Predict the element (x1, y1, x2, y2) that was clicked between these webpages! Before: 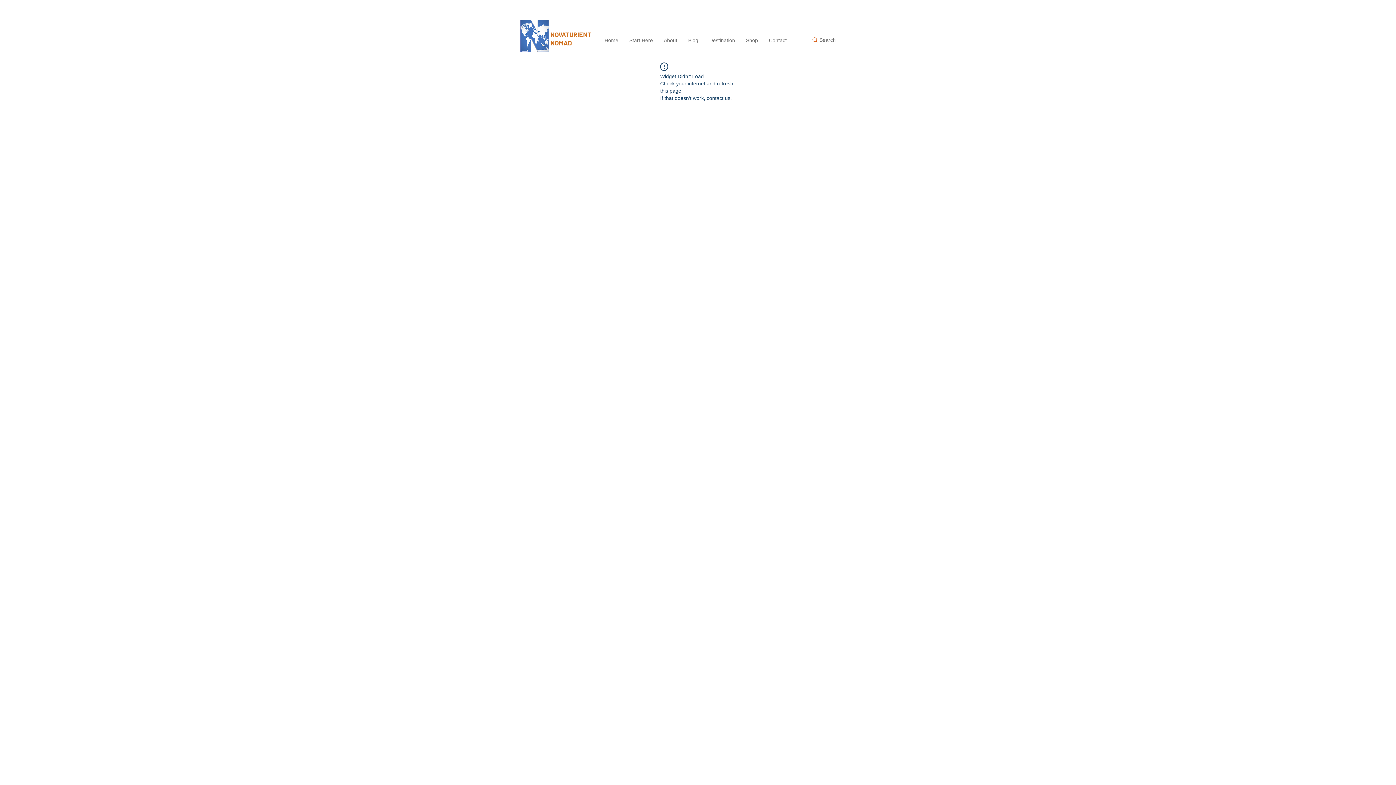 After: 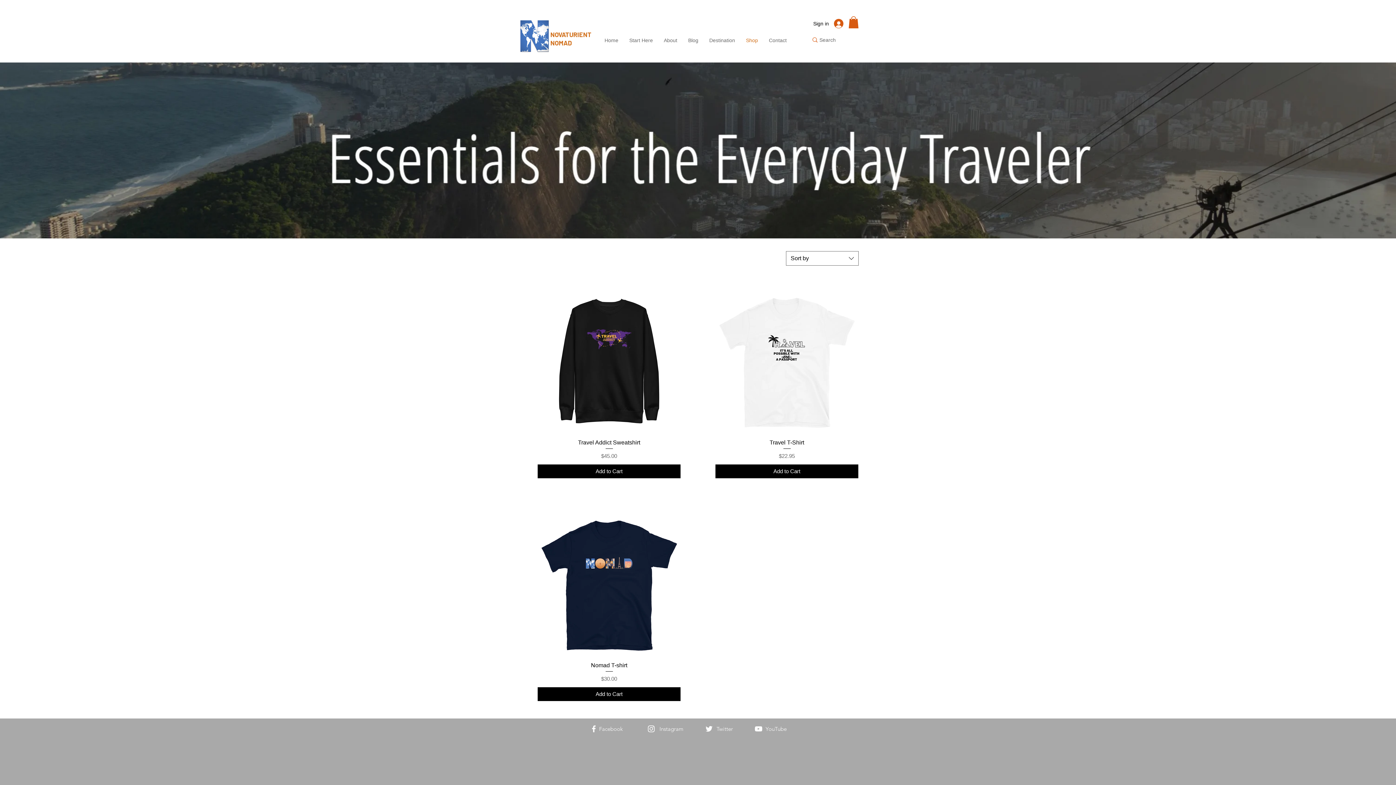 Action: bbox: (740, 33, 763, 47) label: Shop